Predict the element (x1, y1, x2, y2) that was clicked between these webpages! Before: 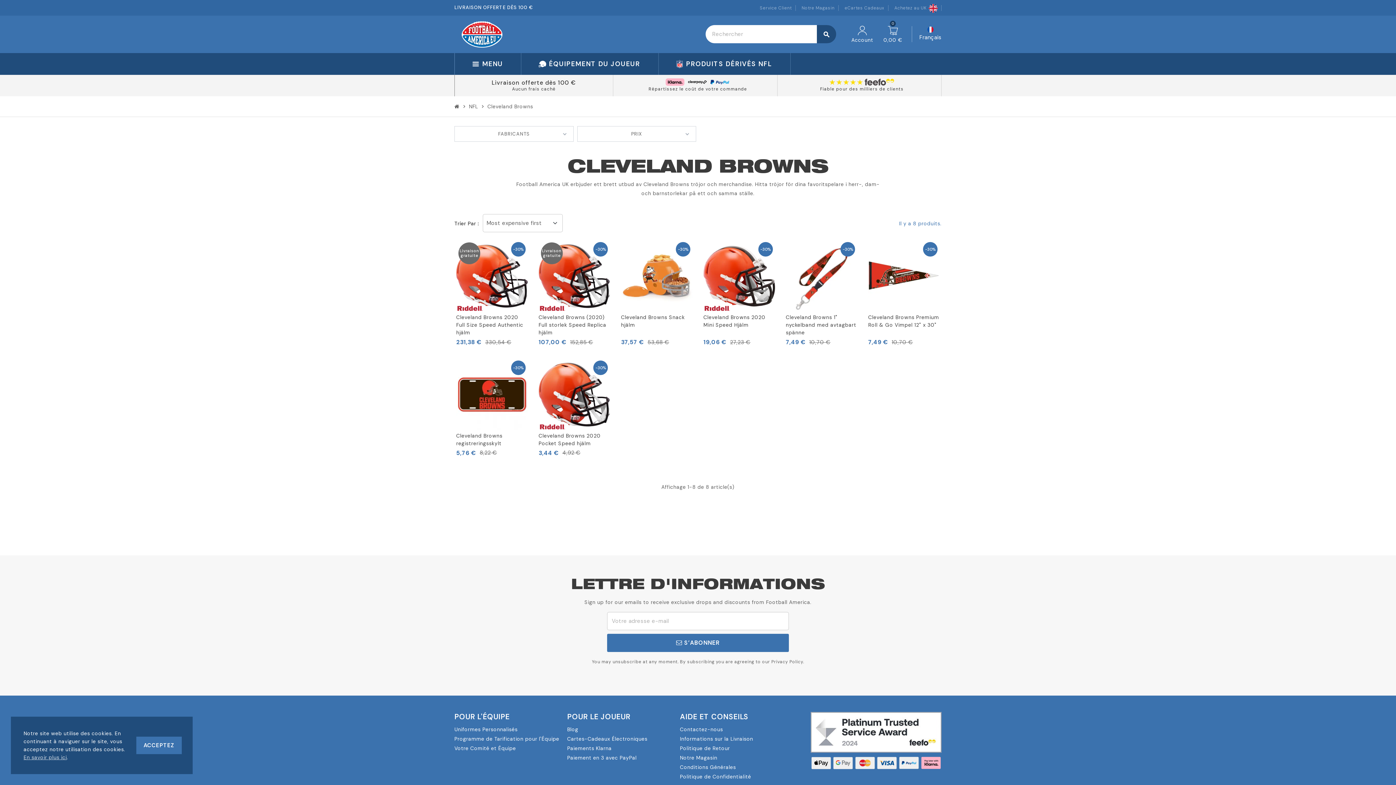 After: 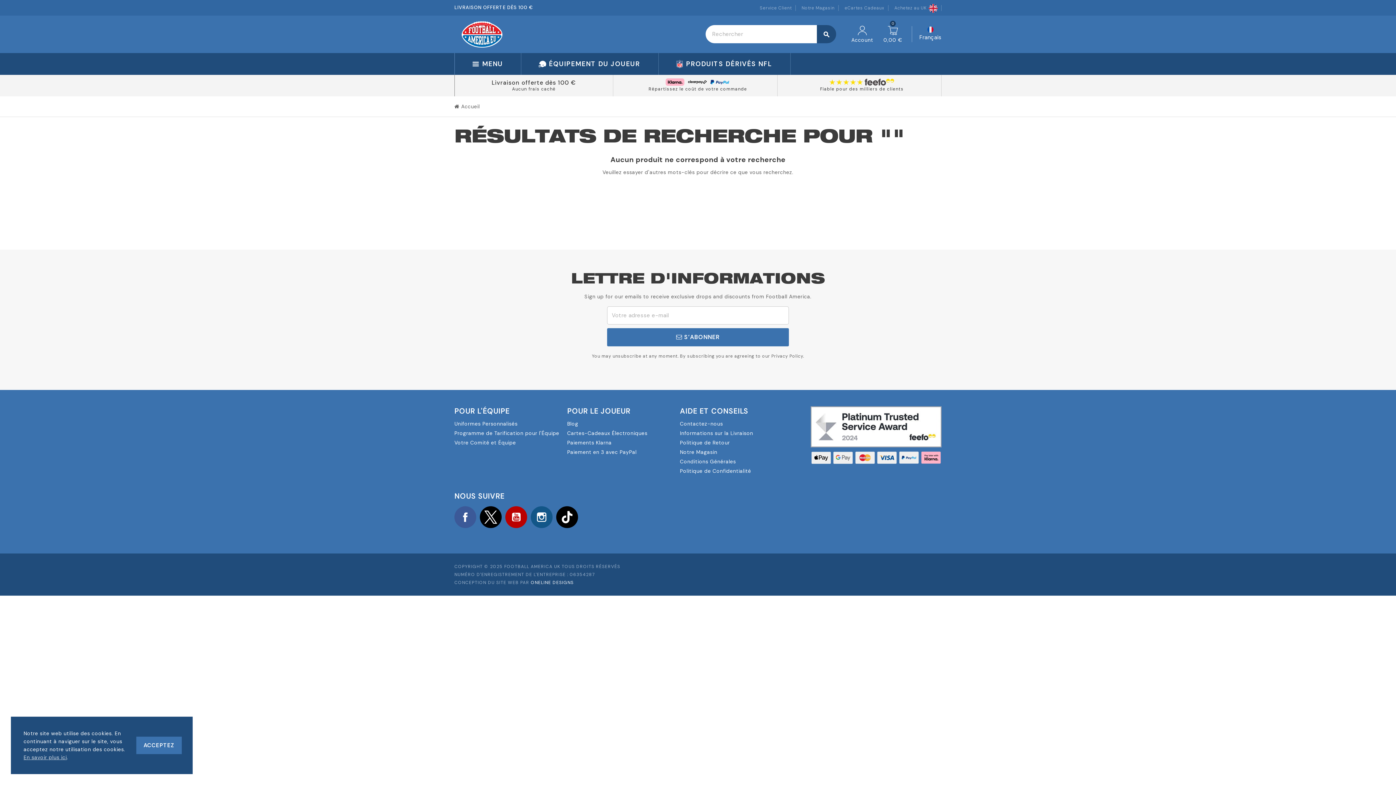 Action: bbox: (817, 25, 836, 43) label: search